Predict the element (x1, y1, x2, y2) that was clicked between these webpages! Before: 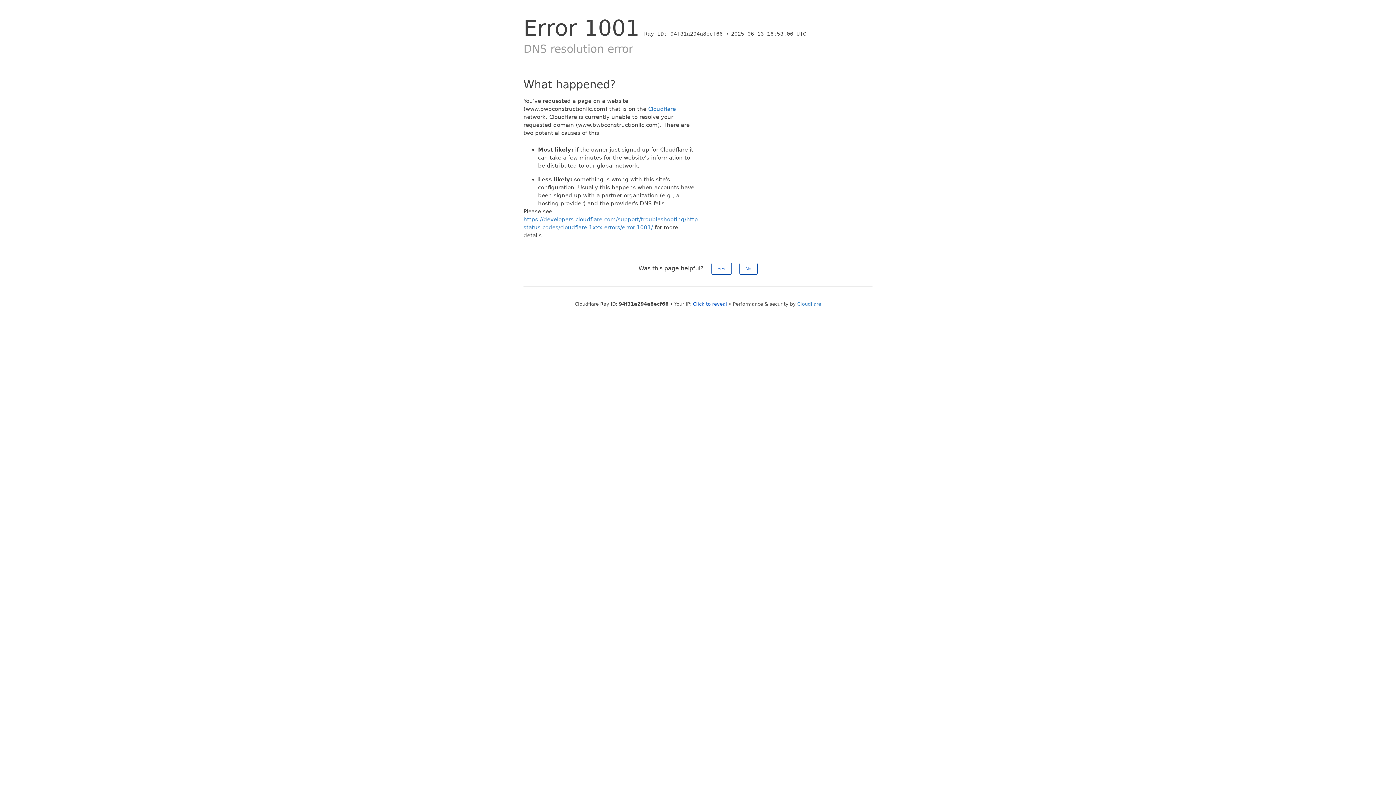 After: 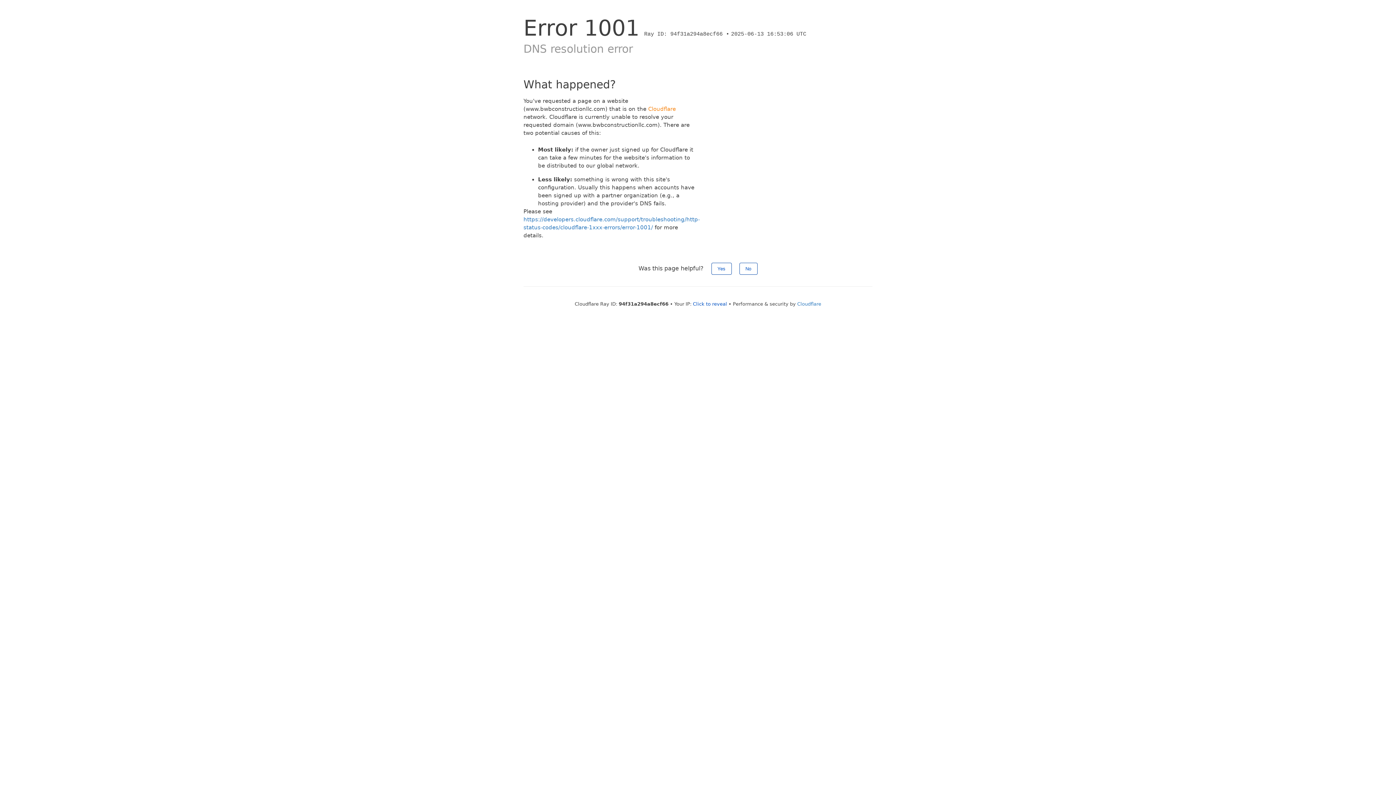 Action: label: Cloudflare bbox: (648, 105, 676, 112)